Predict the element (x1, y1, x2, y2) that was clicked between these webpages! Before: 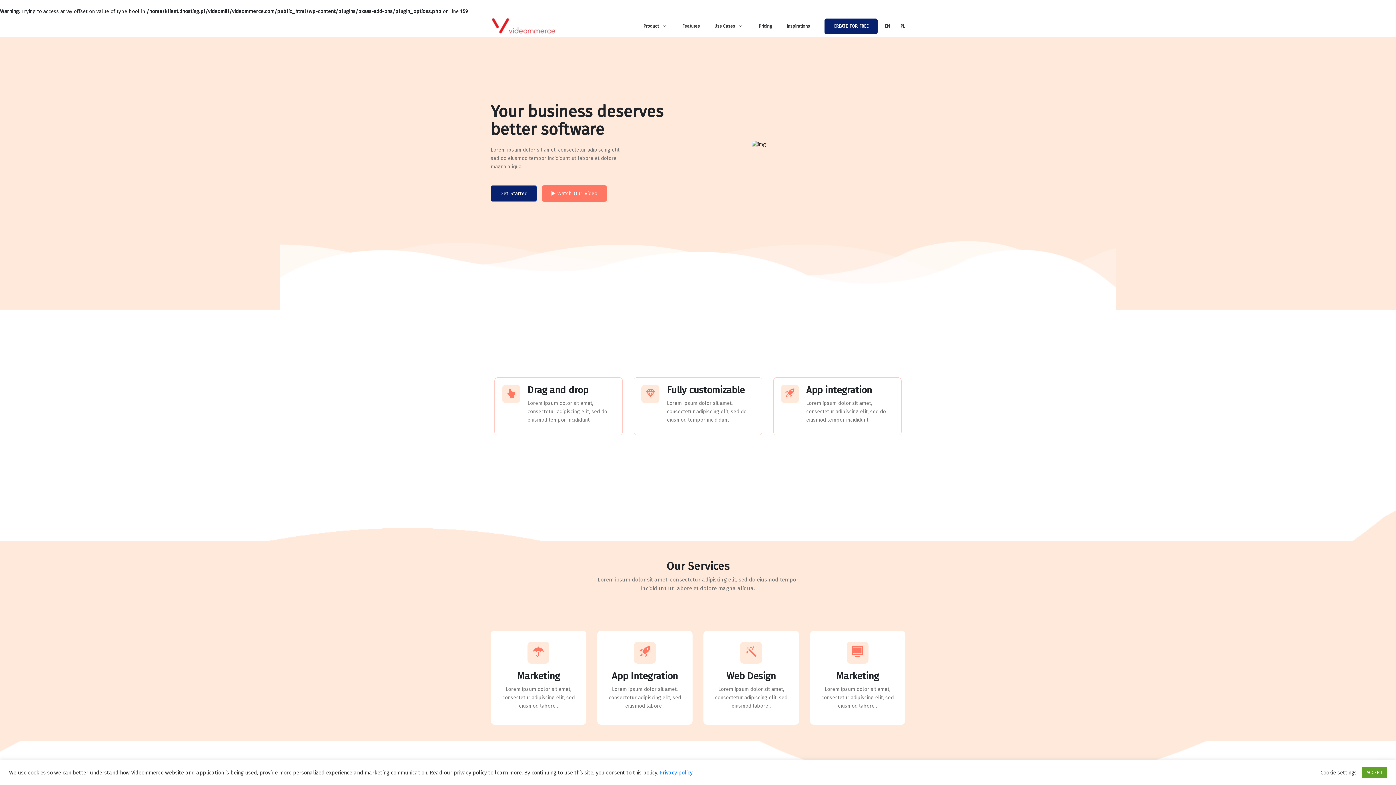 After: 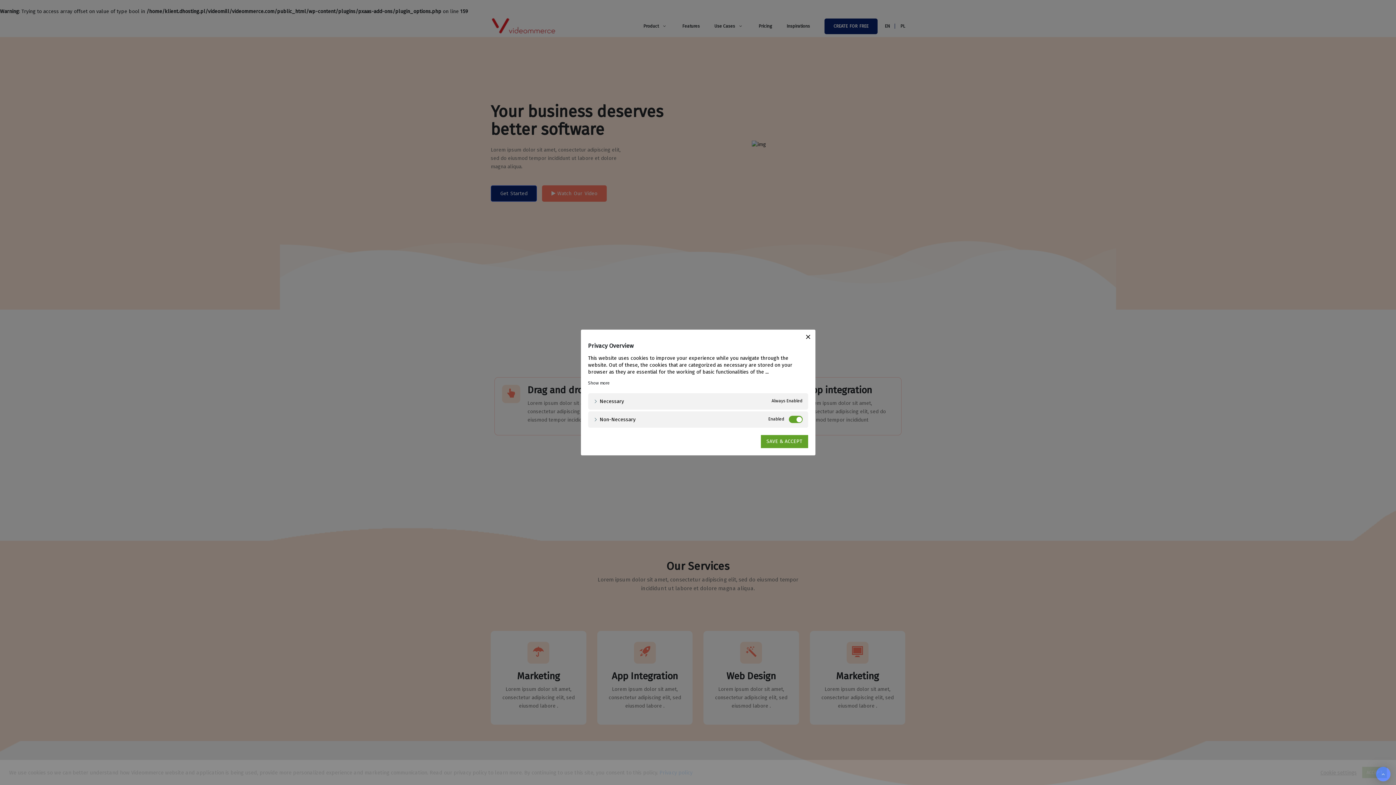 Action: label: Cookie settings bbox: (1320, 769, 1357, 776)